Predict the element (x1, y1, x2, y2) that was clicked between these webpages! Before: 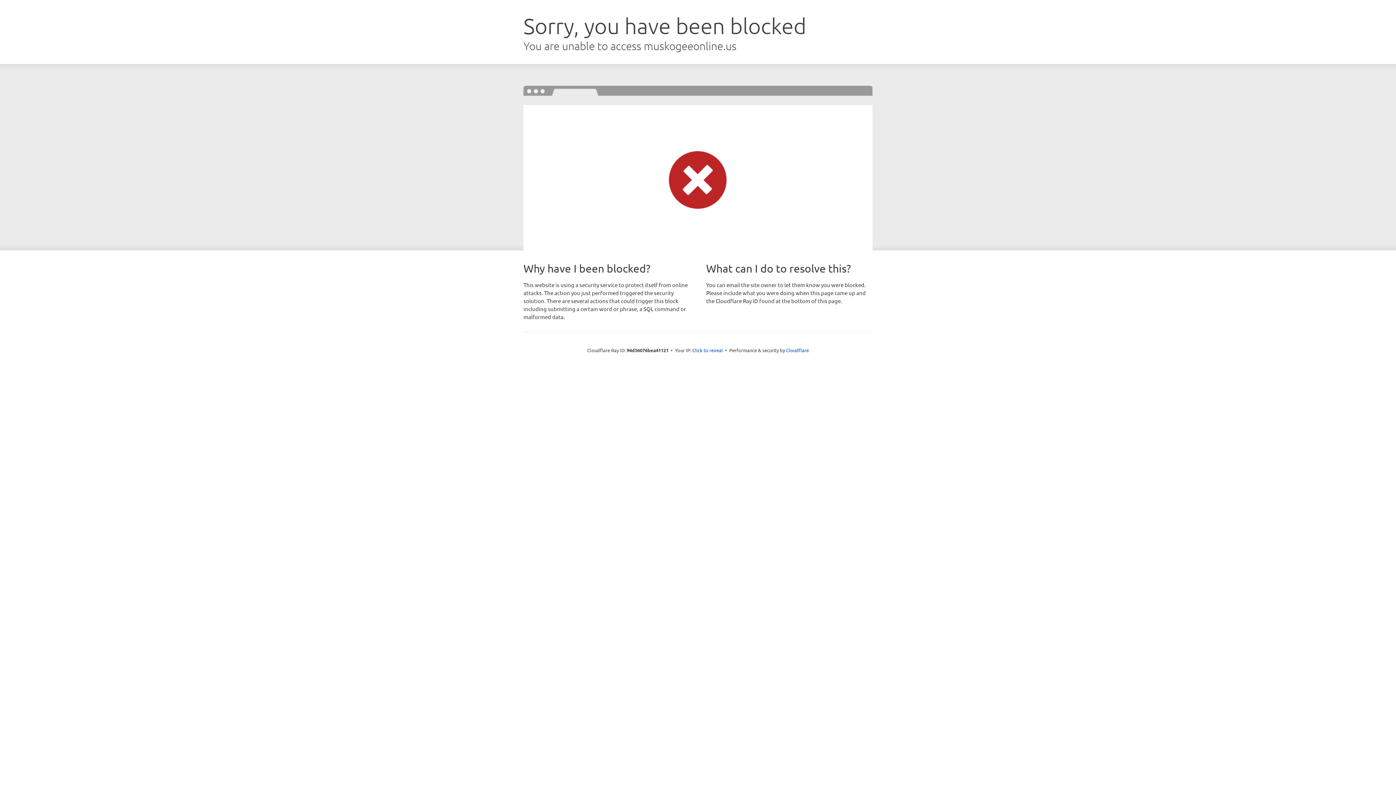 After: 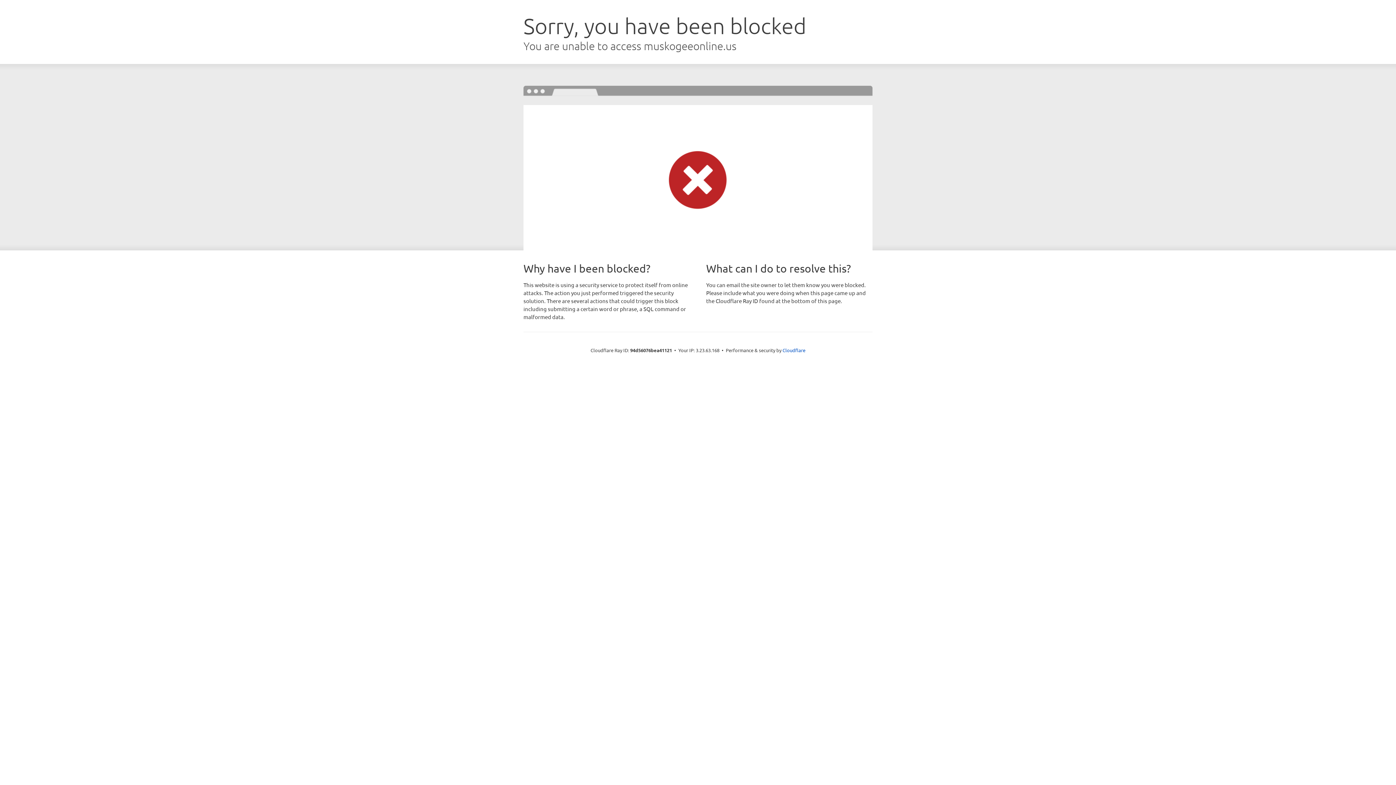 Action: bbox: (692, 346, 723, 353) label: Click to reveal